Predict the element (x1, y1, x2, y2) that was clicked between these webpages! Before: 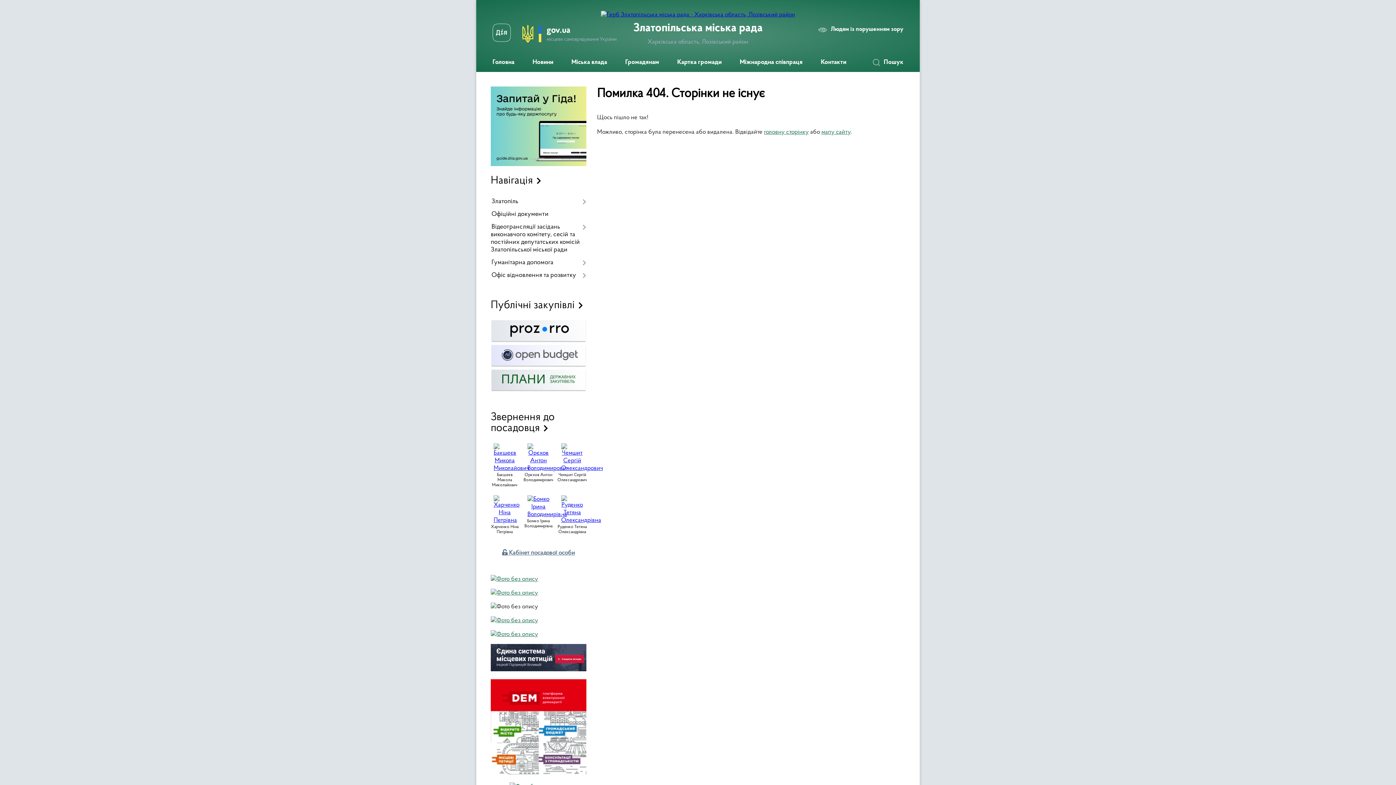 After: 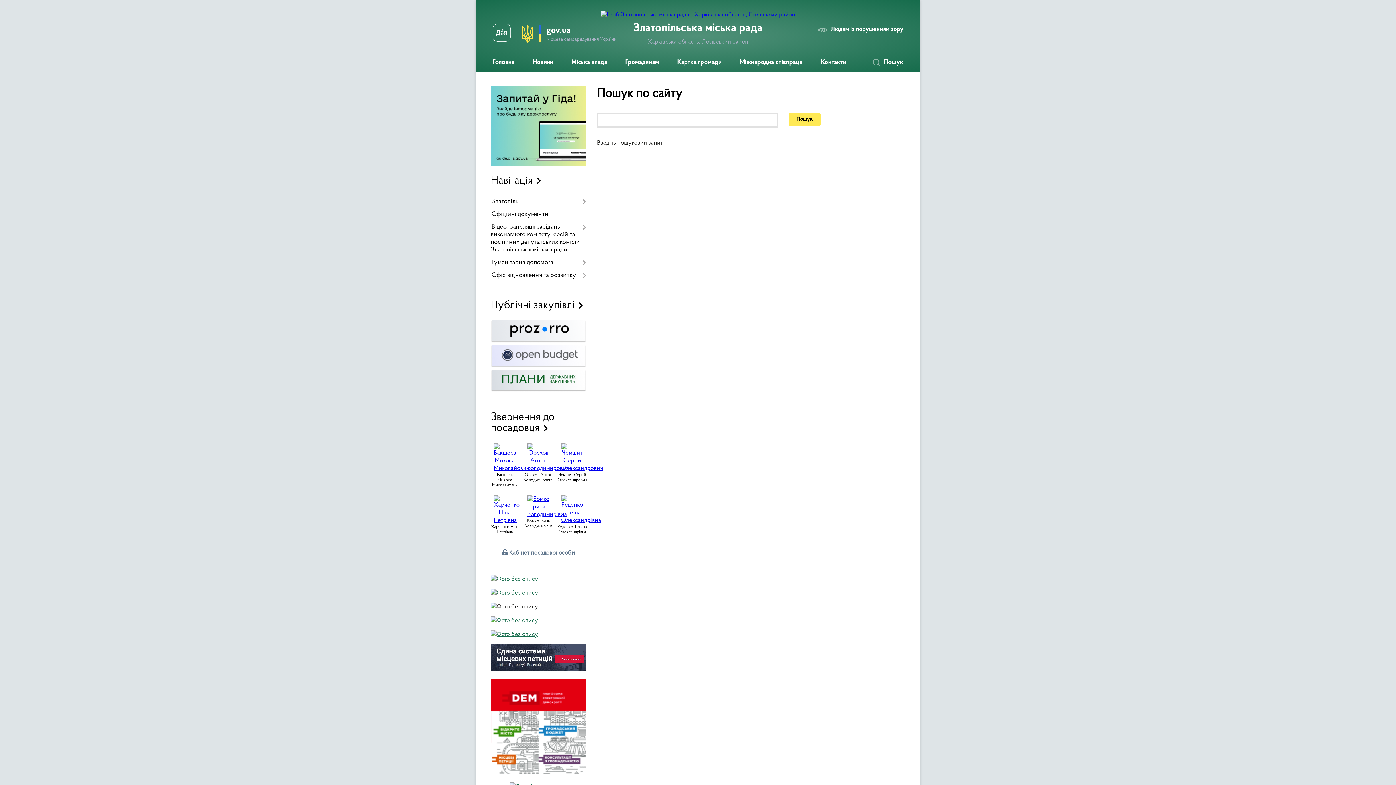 Action: bbox: (869, 53, 912, 72) label: Пошук